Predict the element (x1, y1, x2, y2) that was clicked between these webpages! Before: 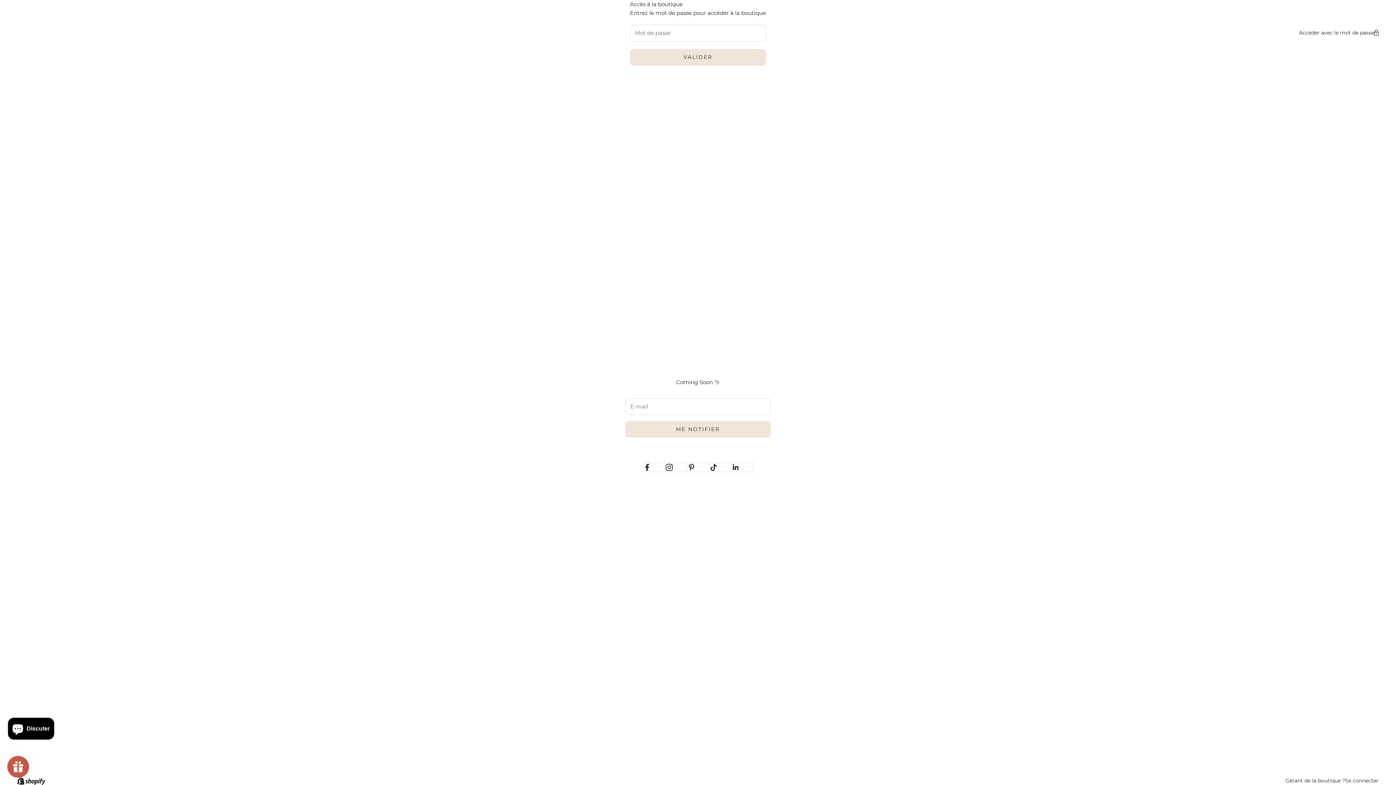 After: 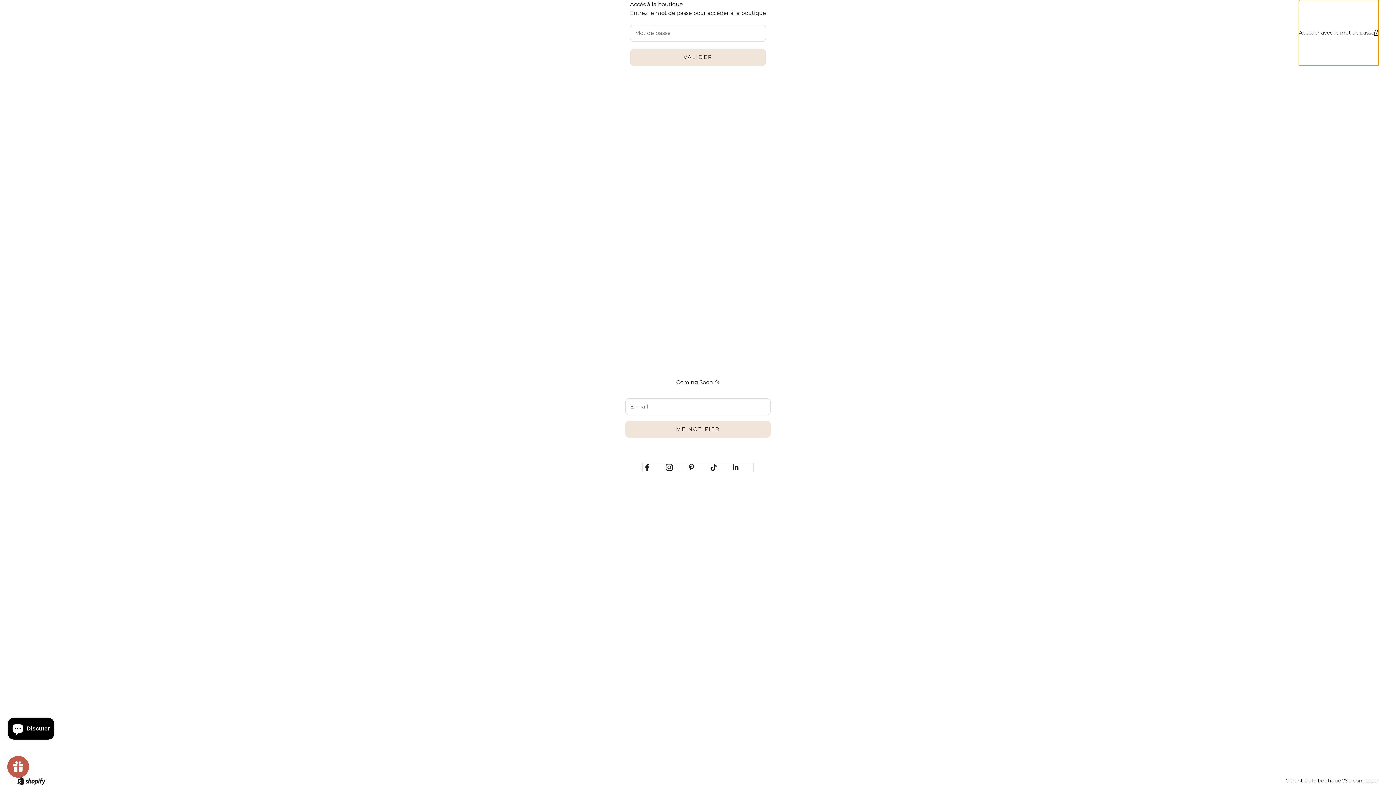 Action: label: Accéder avec le mot de passe bbox: (1299, 0, 1378, 65)